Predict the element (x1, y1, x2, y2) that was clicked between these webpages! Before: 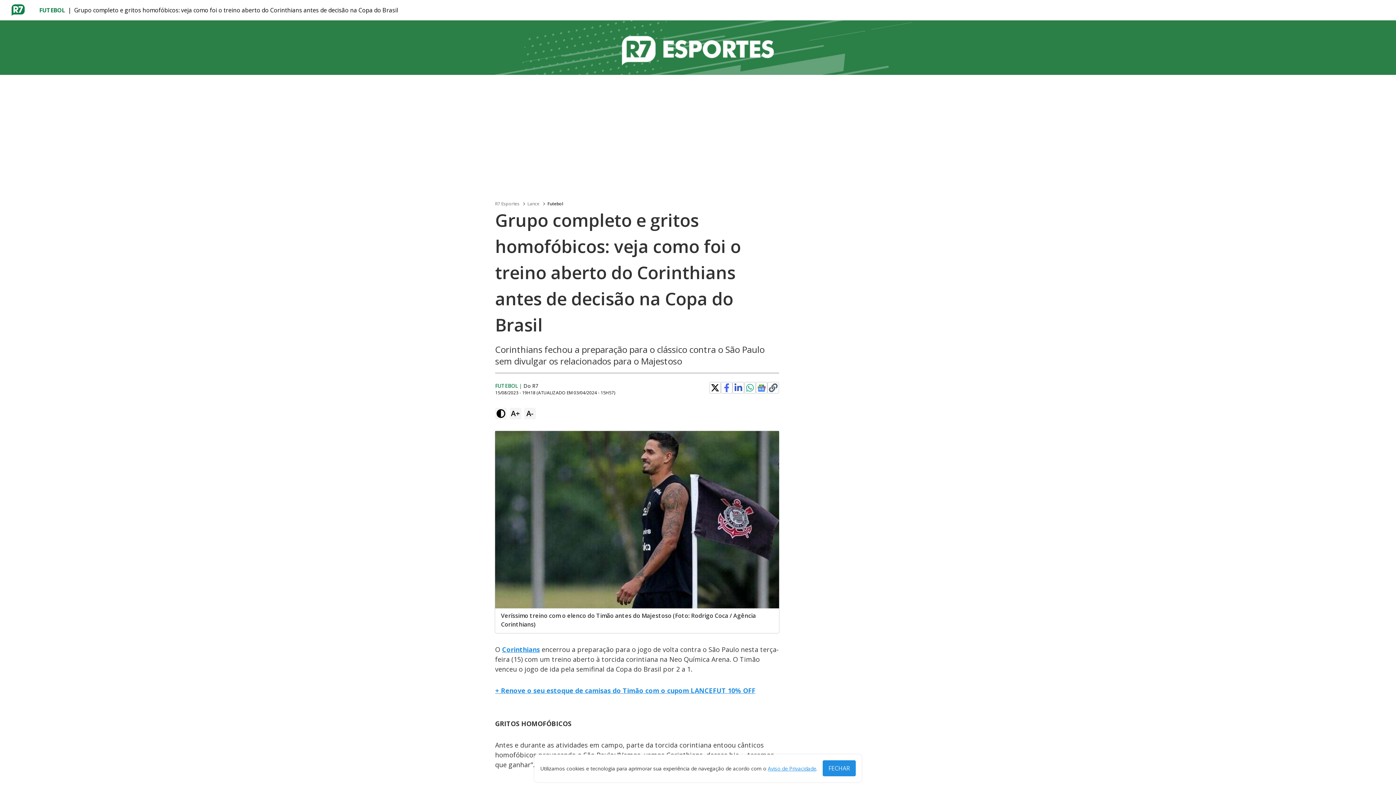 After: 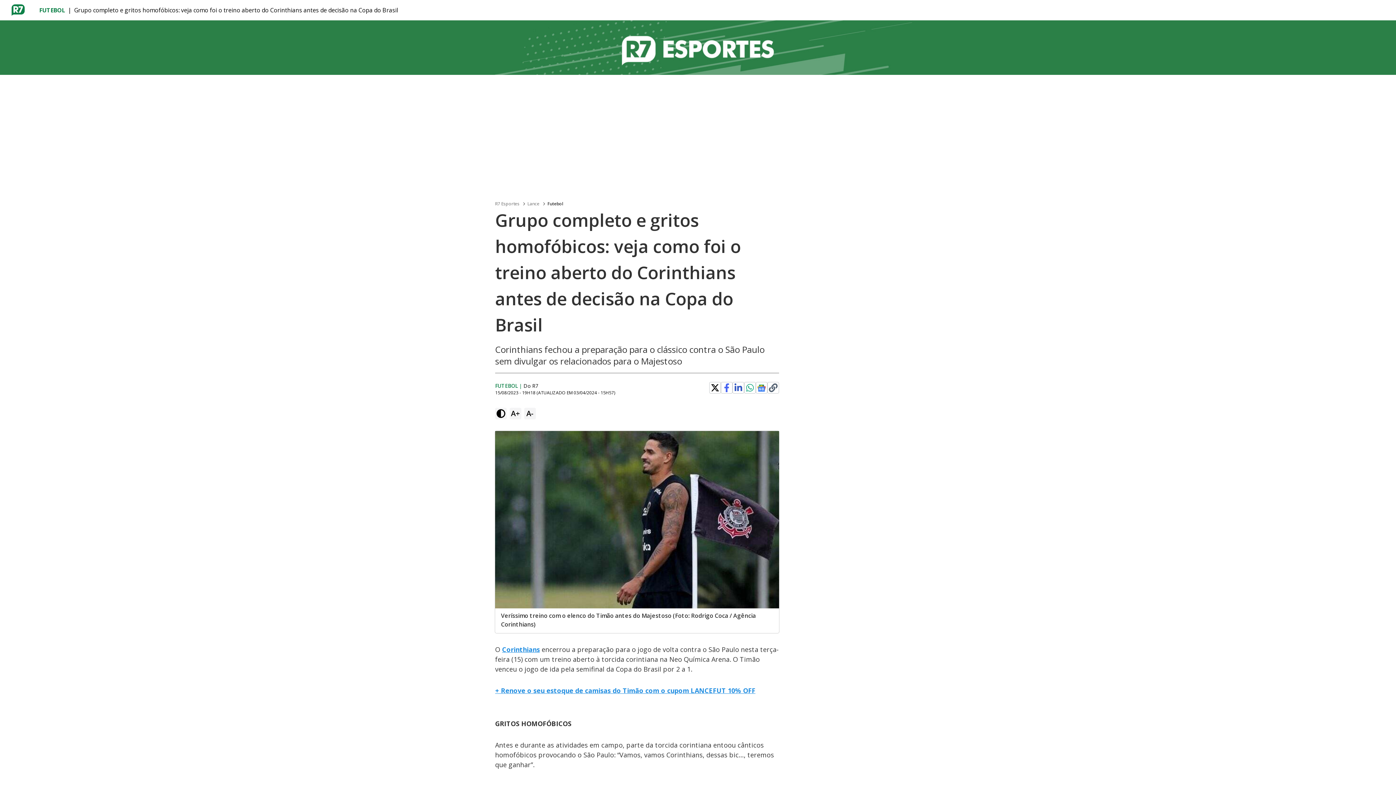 Action: bbox: (822, 760, 856, 776) label: FECHAR